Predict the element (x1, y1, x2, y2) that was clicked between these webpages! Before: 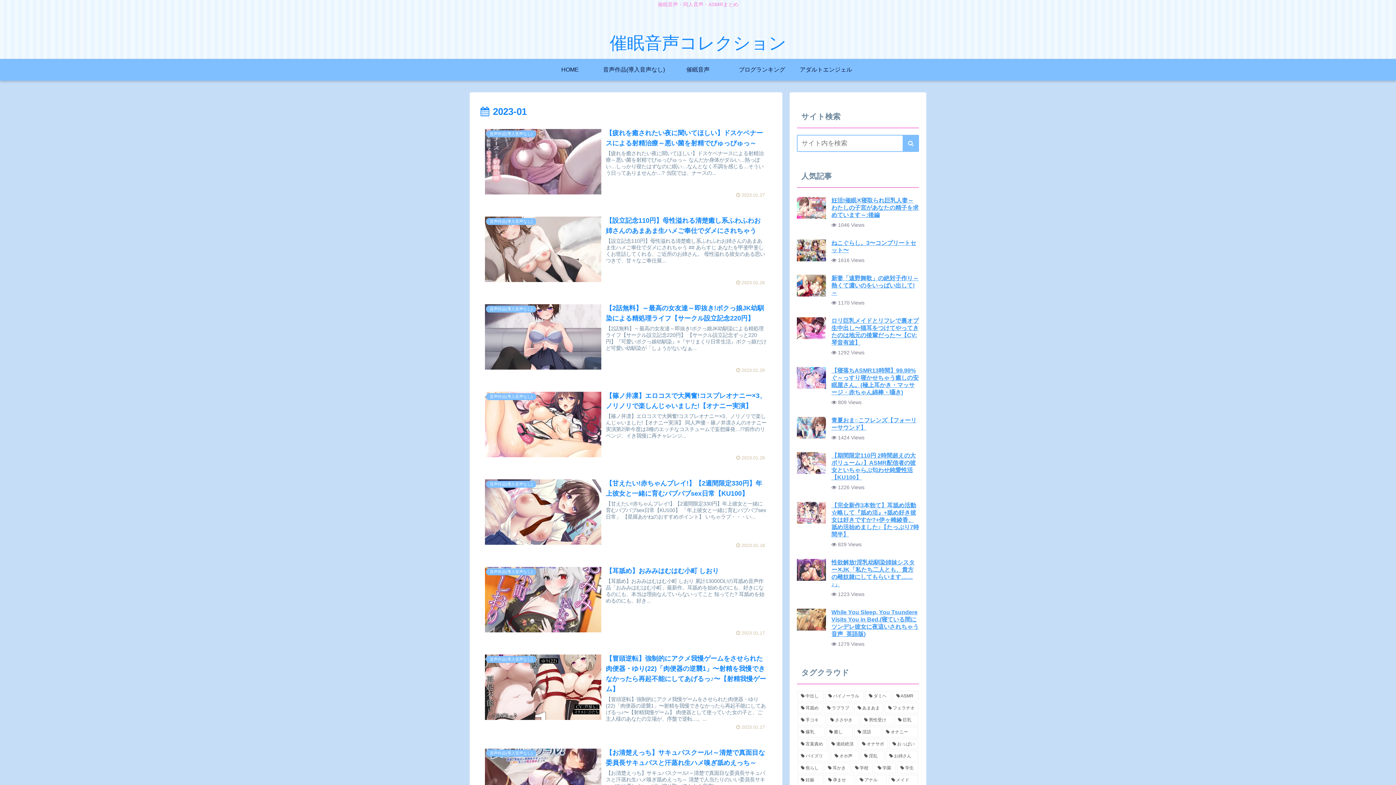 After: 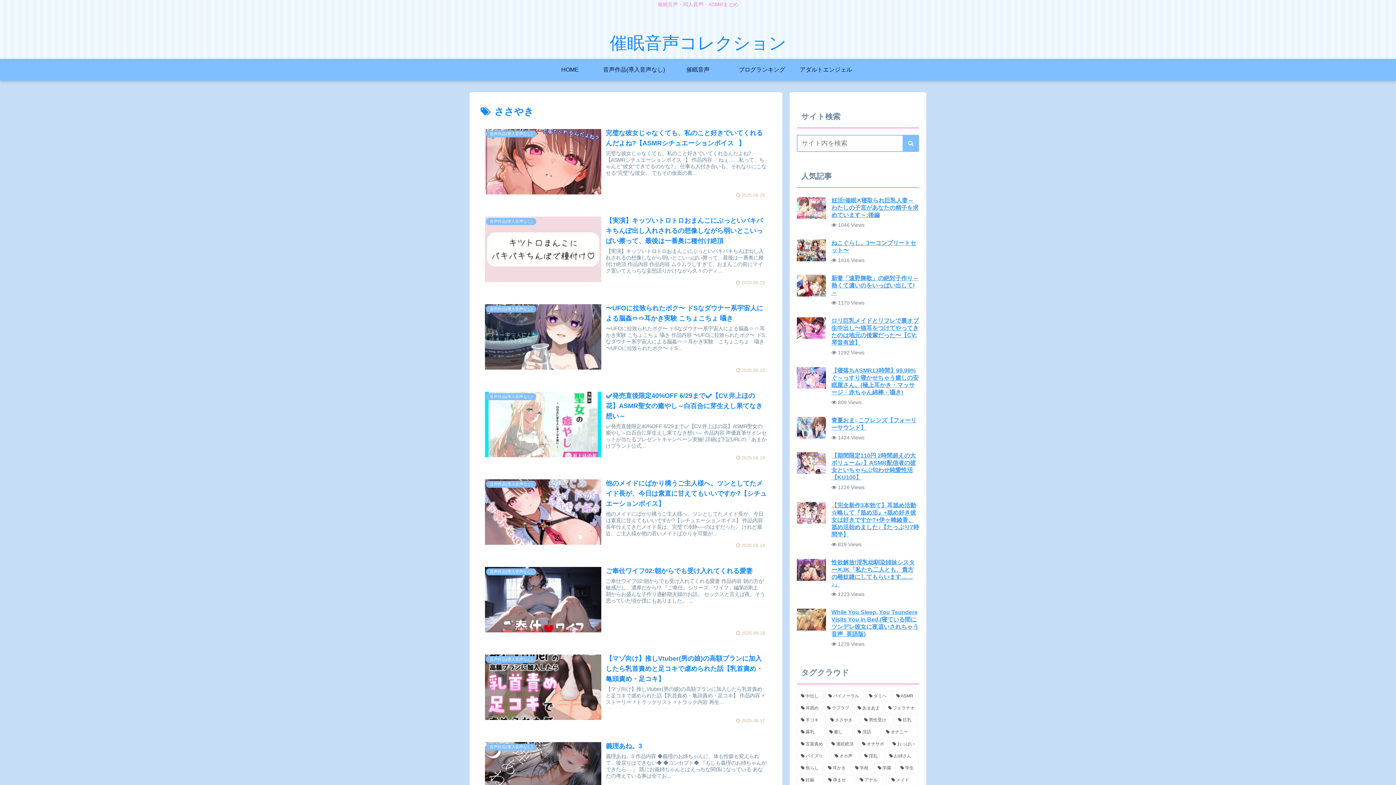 Action: bbox: (827, 715, 859, 725) label: ささやき (978個の項目)